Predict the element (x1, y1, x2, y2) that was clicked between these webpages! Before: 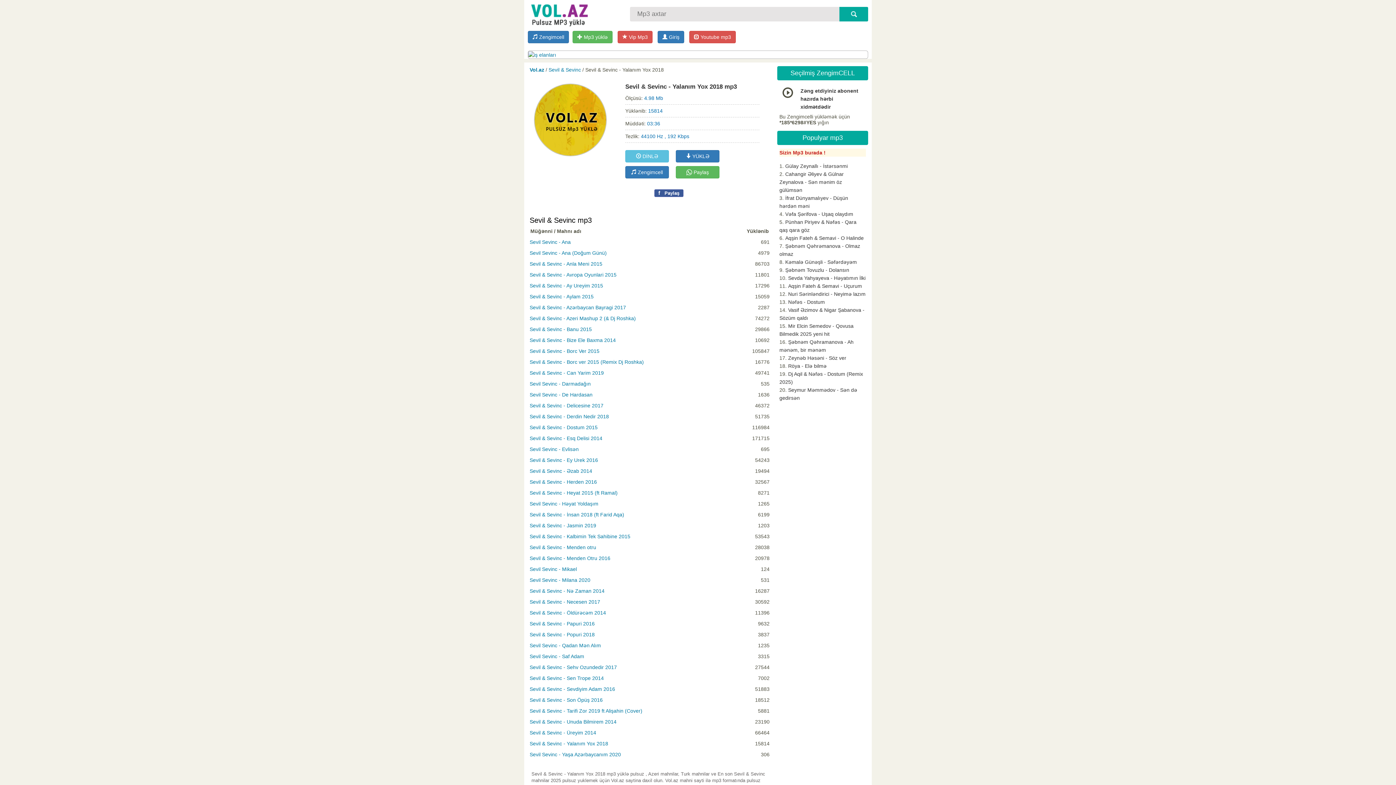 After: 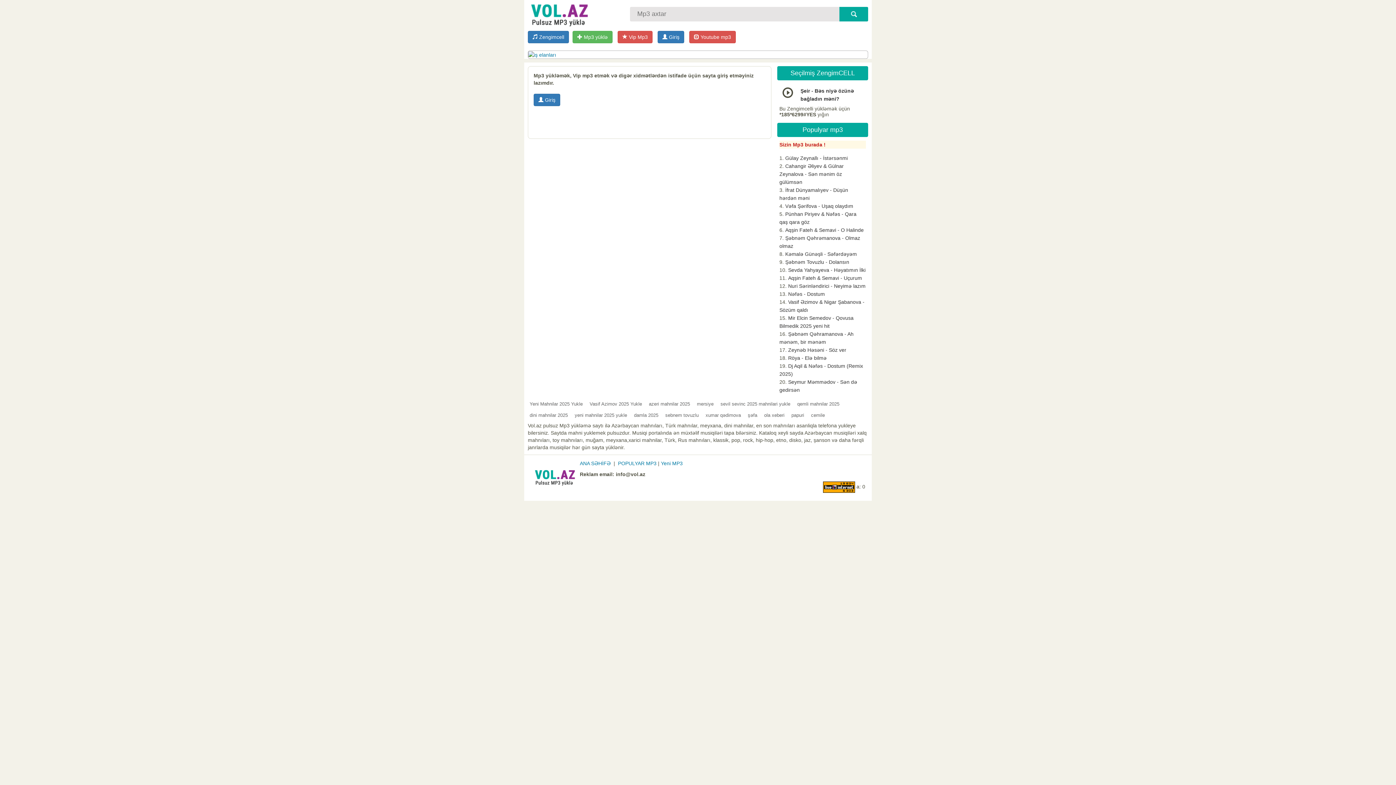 Action: label:  Vip Mp3 bbox: (617, 30, 652, 43)